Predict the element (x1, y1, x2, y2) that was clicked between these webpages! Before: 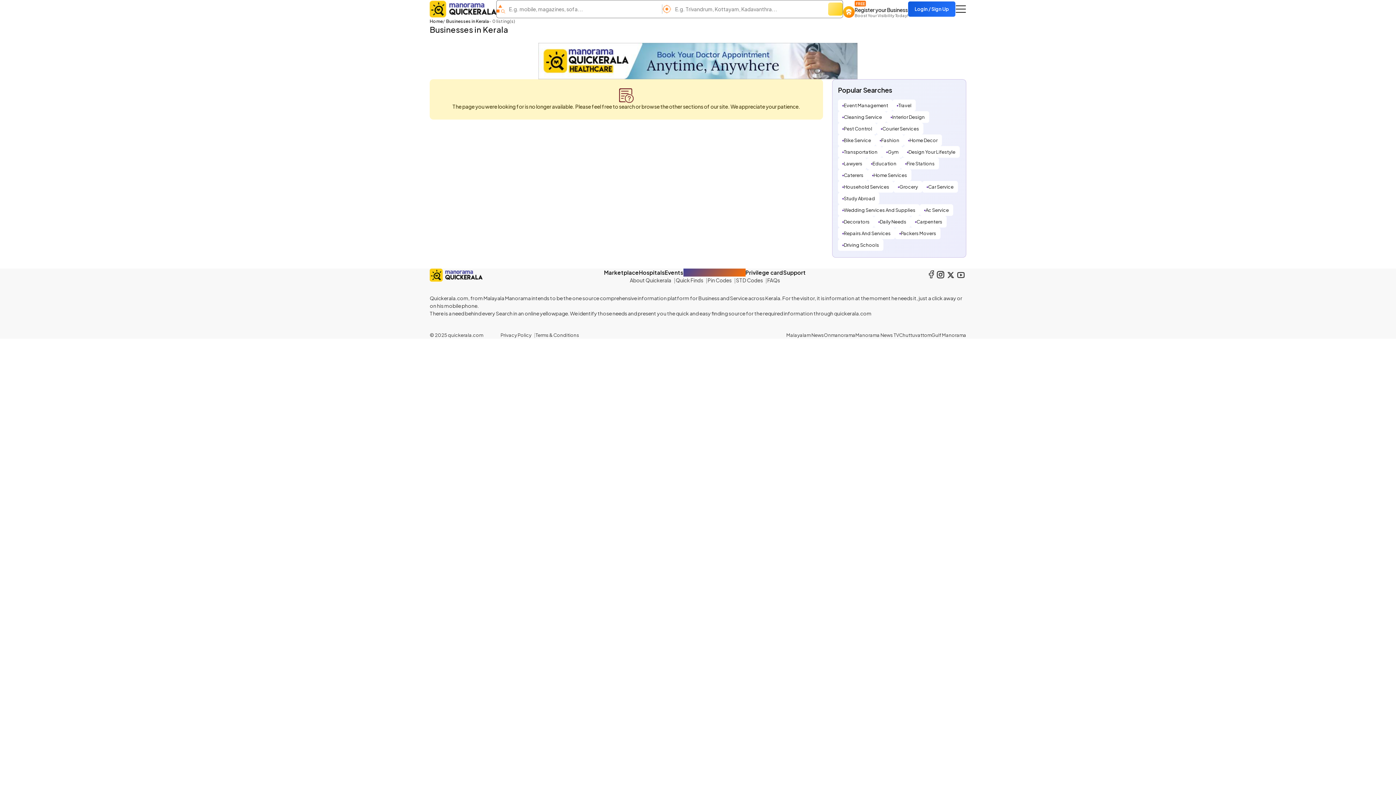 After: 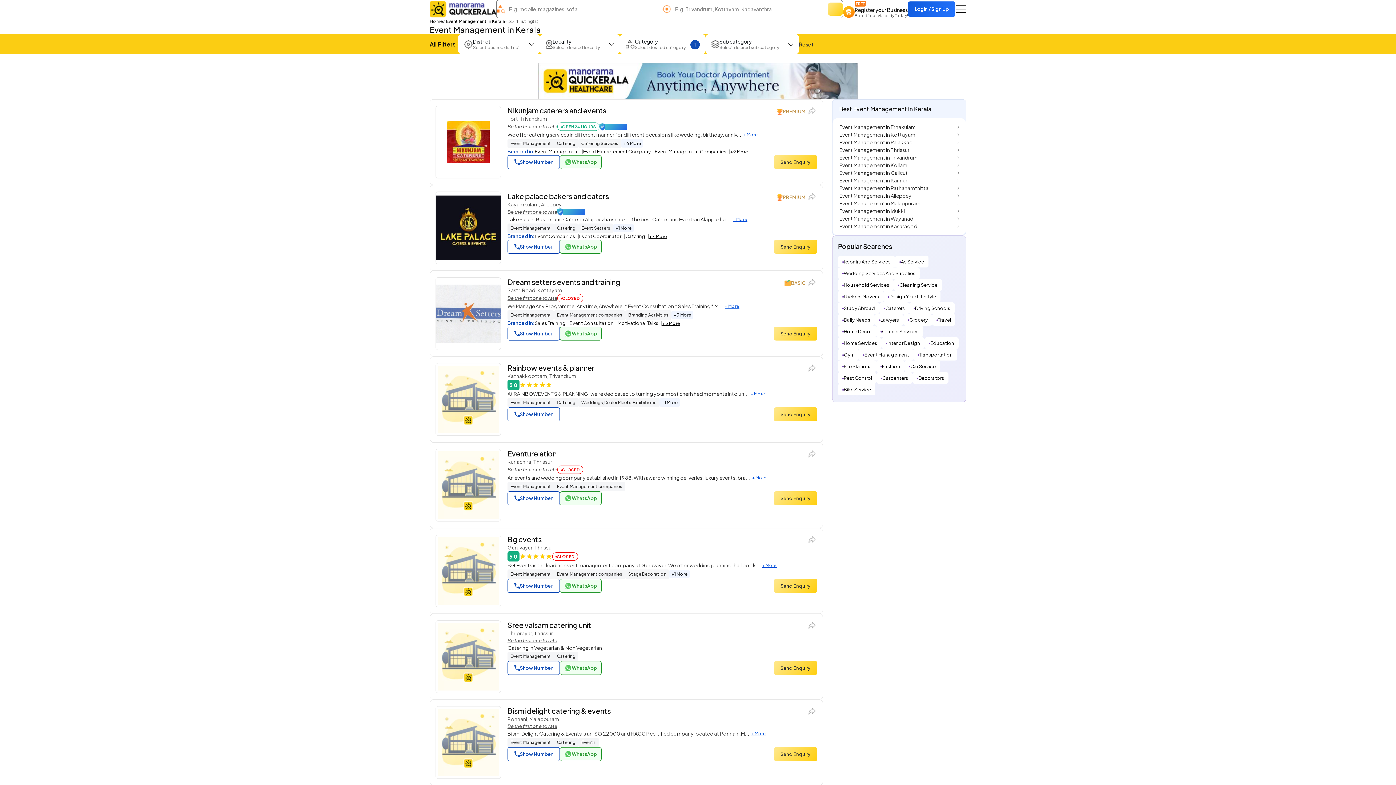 Action: bbox: (838, 99, 892, 111) label: Event Management